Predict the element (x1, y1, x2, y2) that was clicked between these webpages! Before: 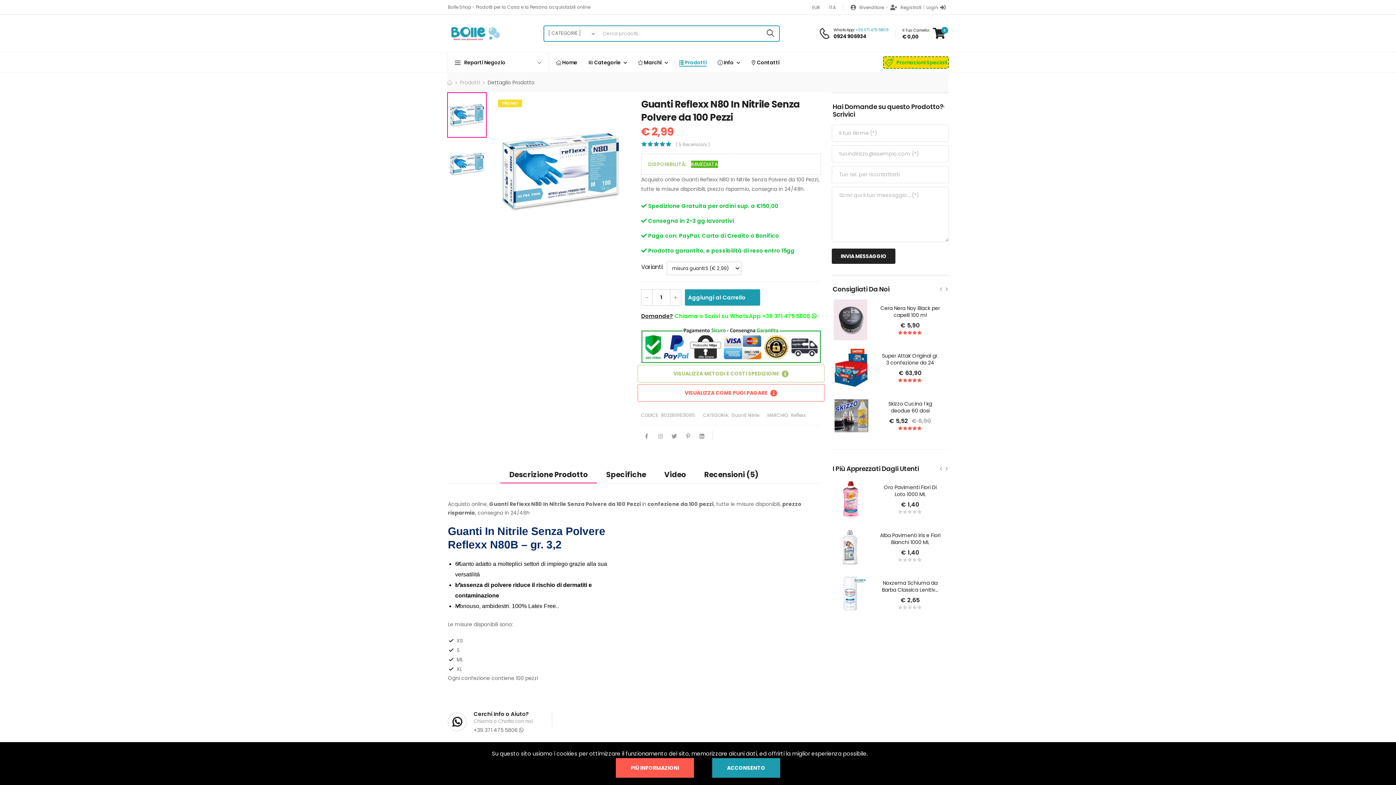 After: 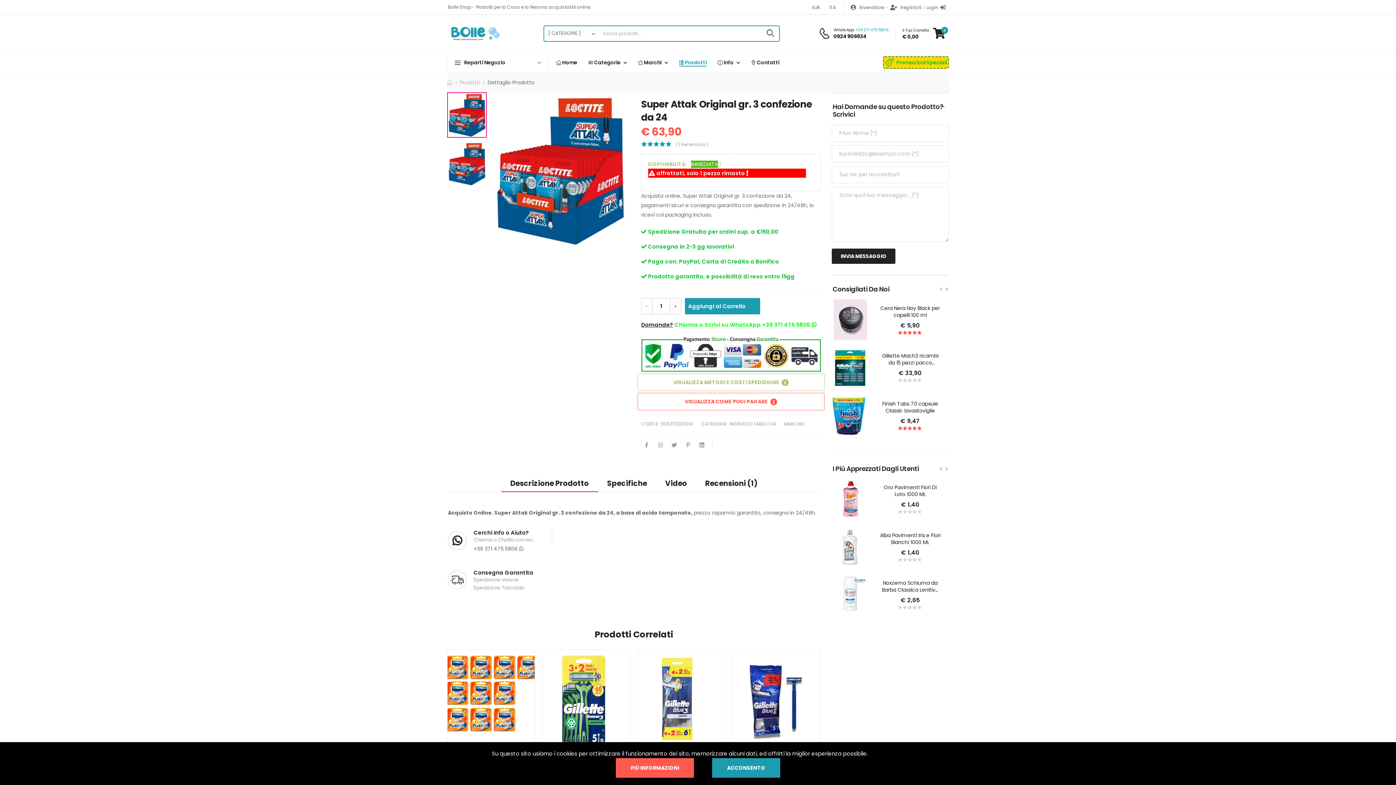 Action: label: Super Attak Original gr. 3 confezione da 24 bbox: (882, 352, 938, 366)